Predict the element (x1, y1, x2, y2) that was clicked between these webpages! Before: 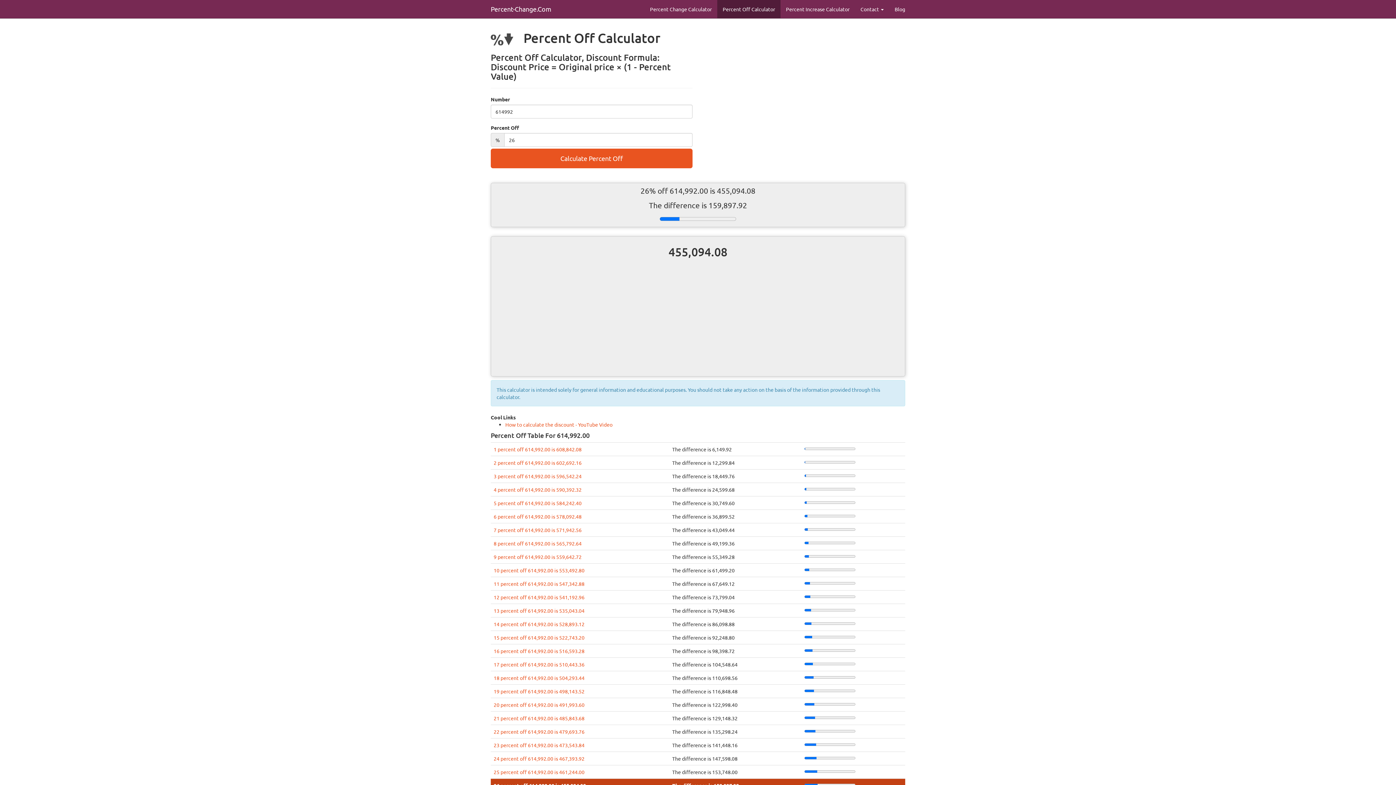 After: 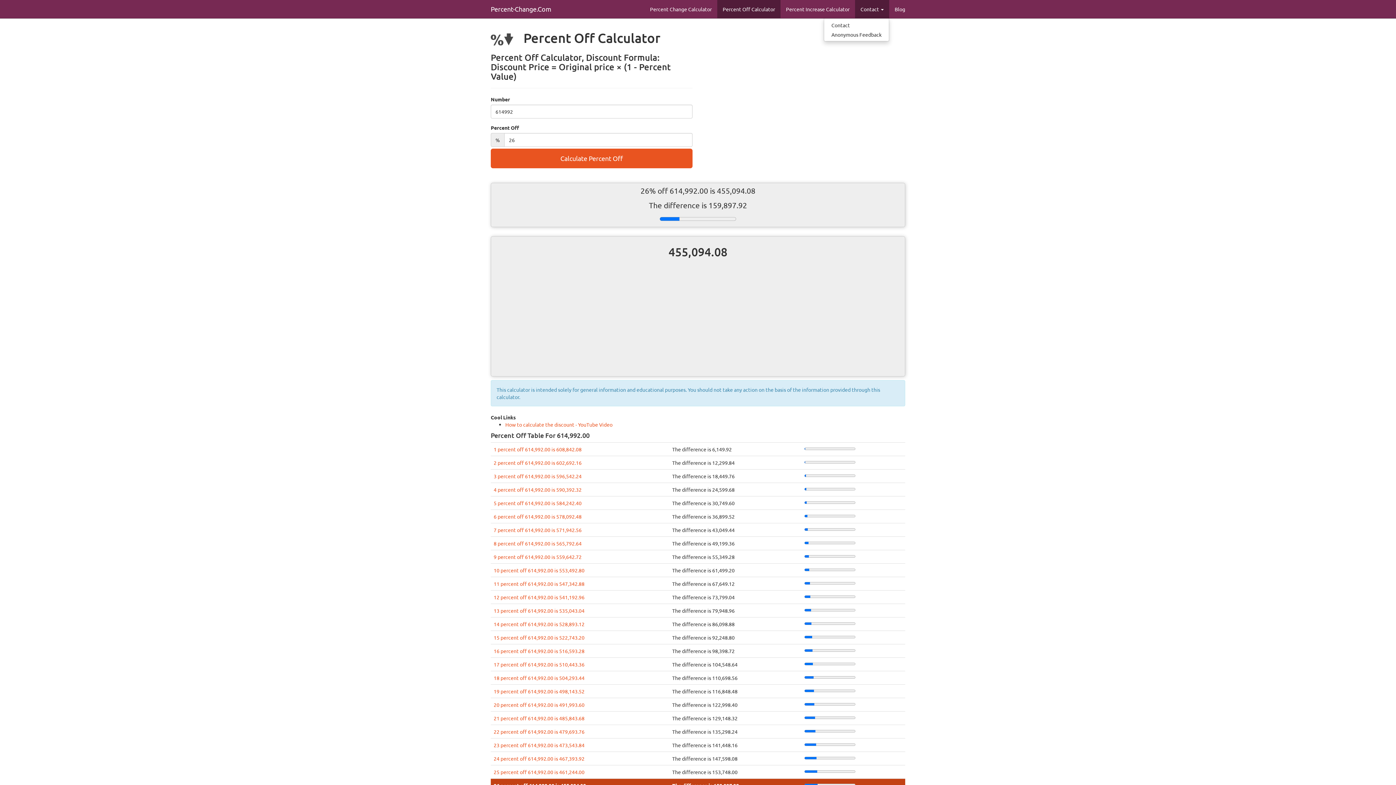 Action: bbox: (855, 0, 889, 18) label: Contact 